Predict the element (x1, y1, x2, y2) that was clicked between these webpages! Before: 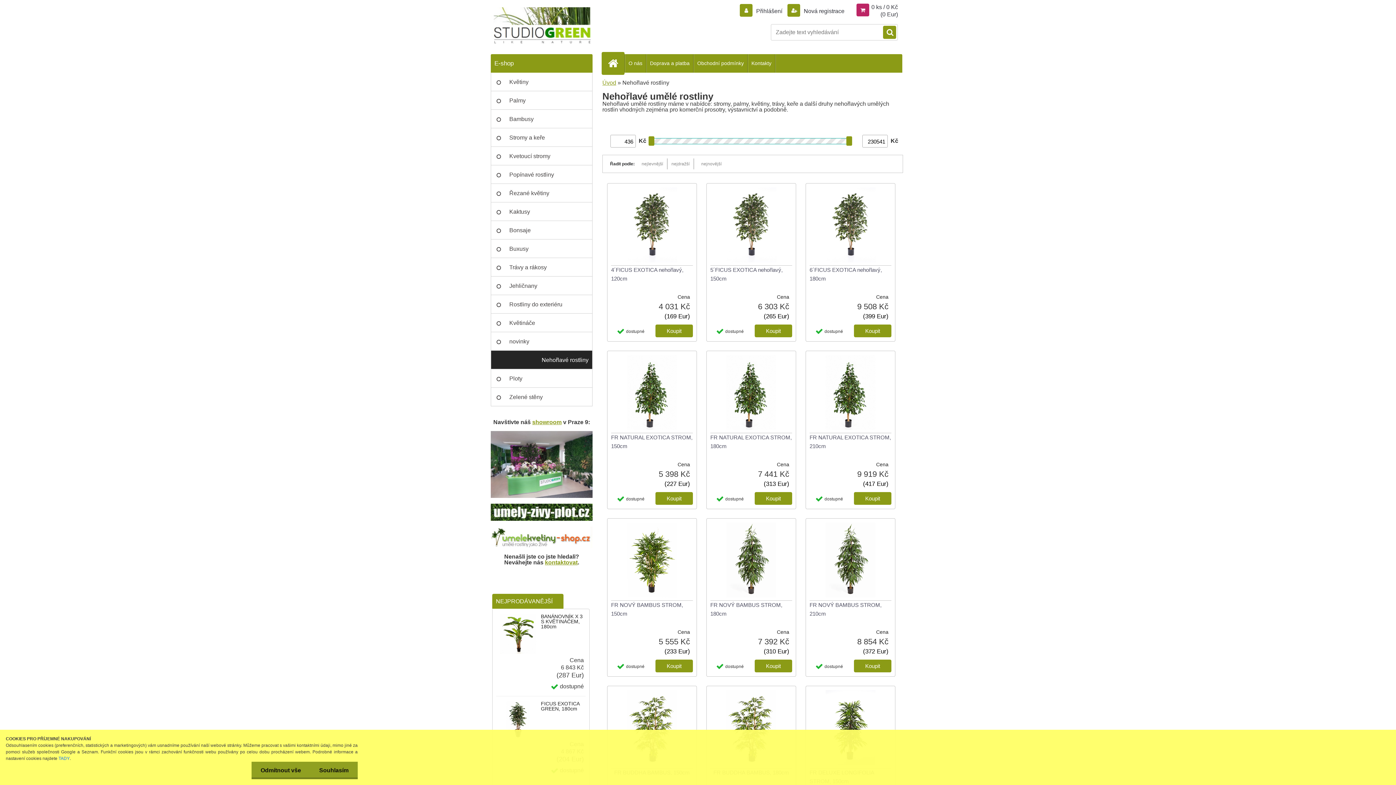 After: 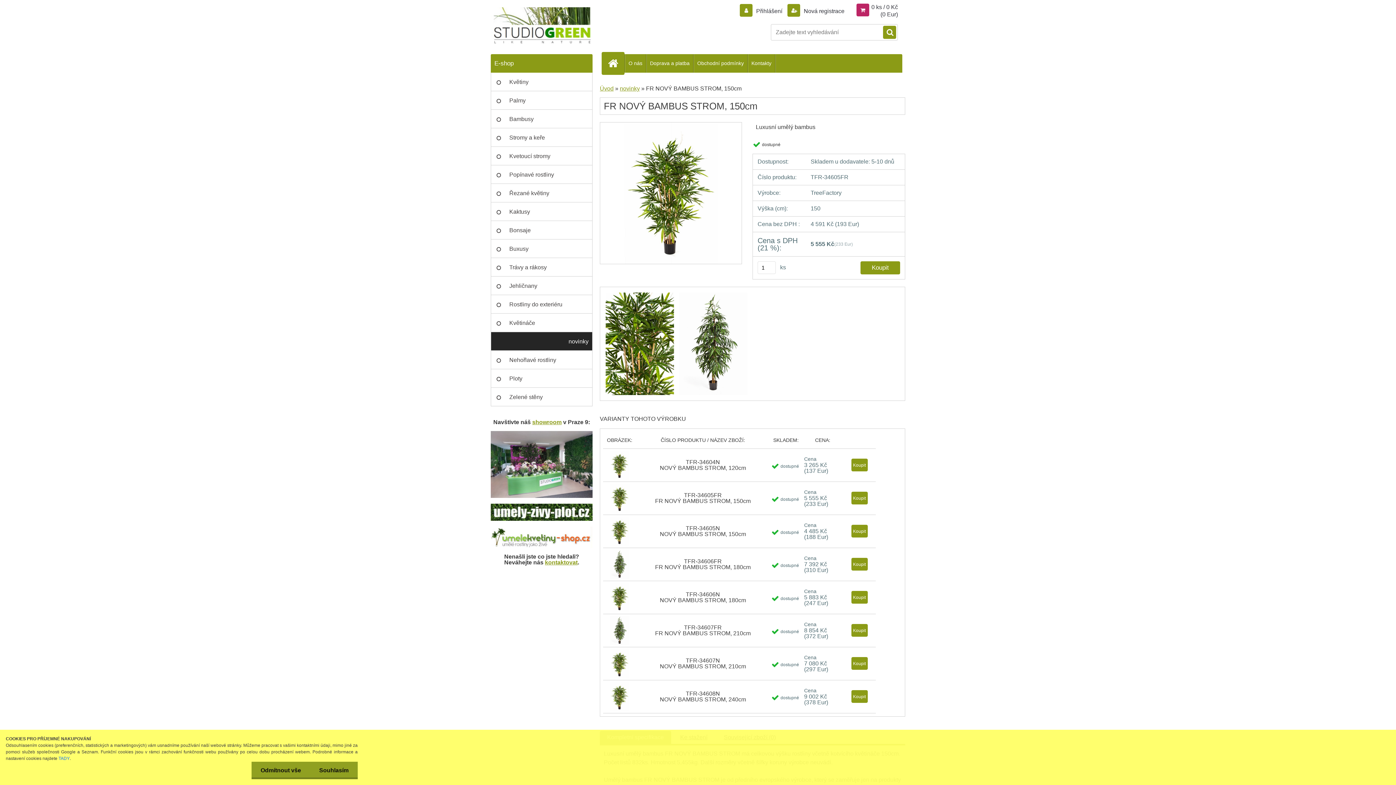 Action: bbox: (611, 601, 693, 618) label: FR NOVÝ BAMBUS STROM, 150cm